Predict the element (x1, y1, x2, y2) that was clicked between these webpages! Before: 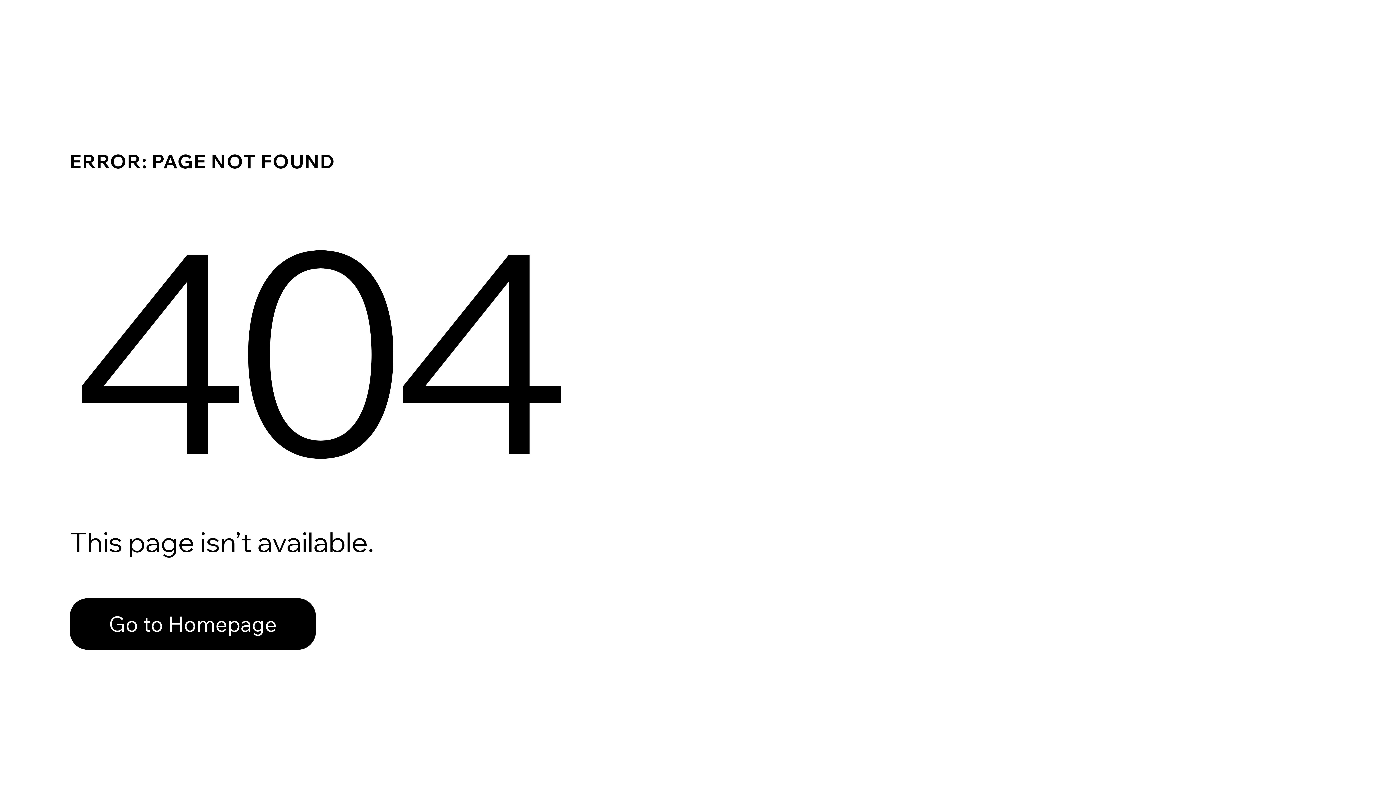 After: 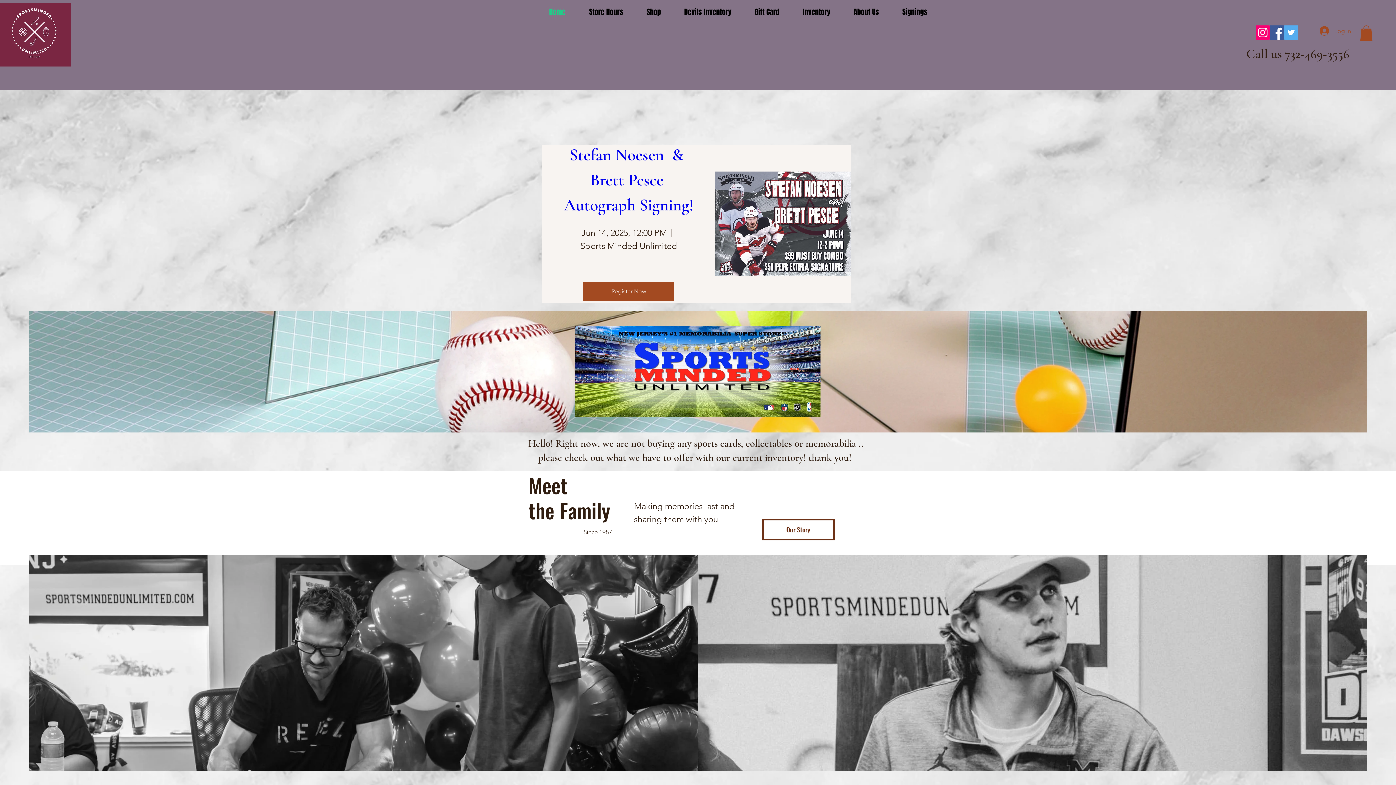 Action: label: Go to Homepage bbox: (69, 582, 768, 659)